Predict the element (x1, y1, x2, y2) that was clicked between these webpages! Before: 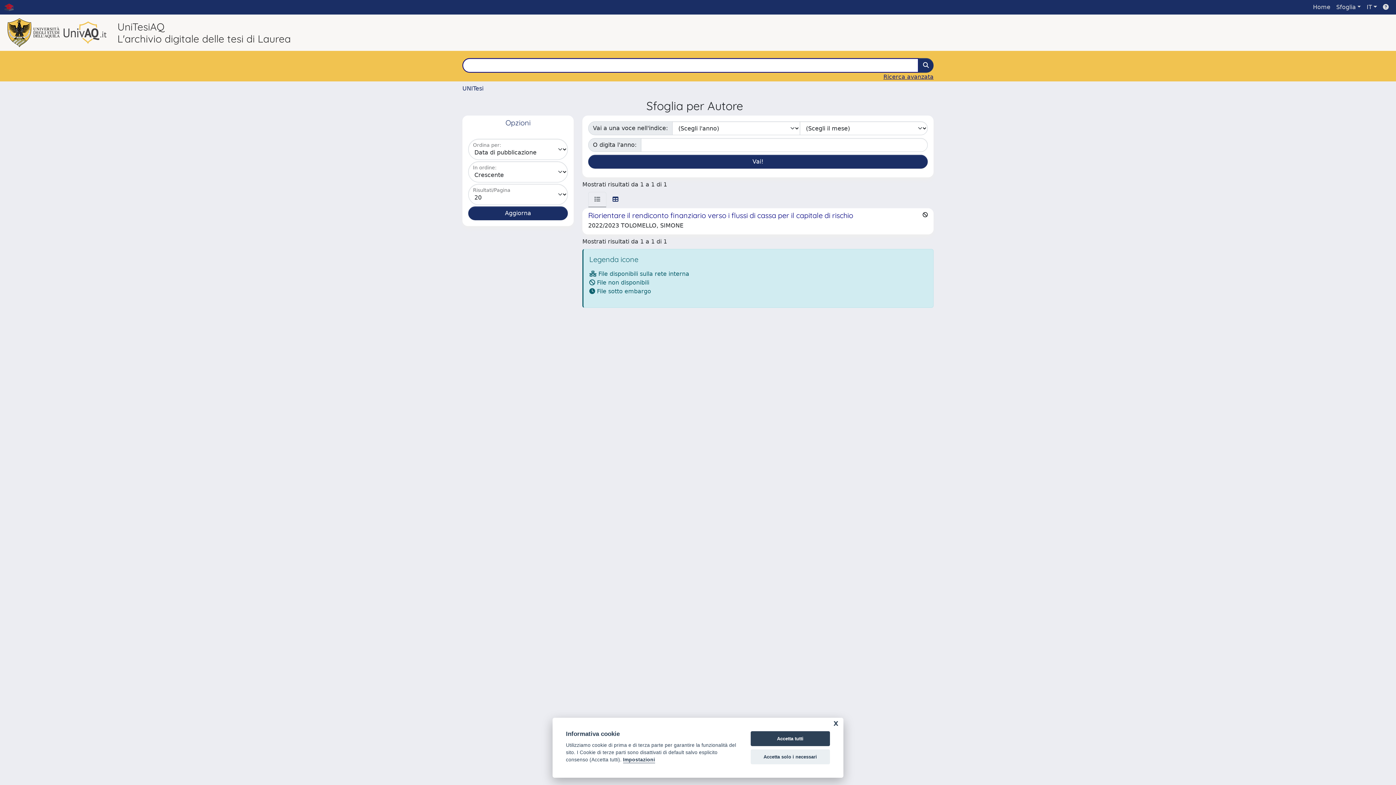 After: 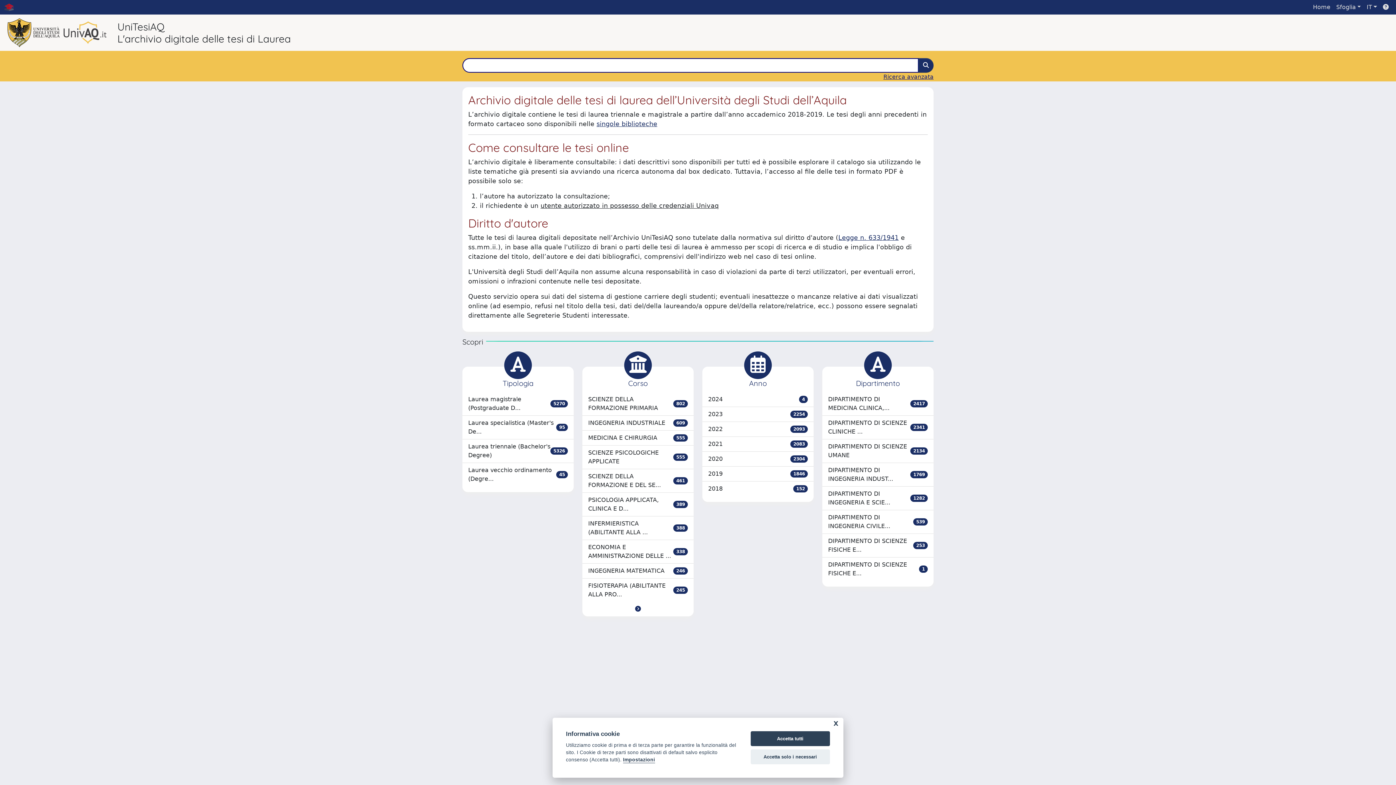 Action: label: link homepage bbox: (4, 2, 19, 12)